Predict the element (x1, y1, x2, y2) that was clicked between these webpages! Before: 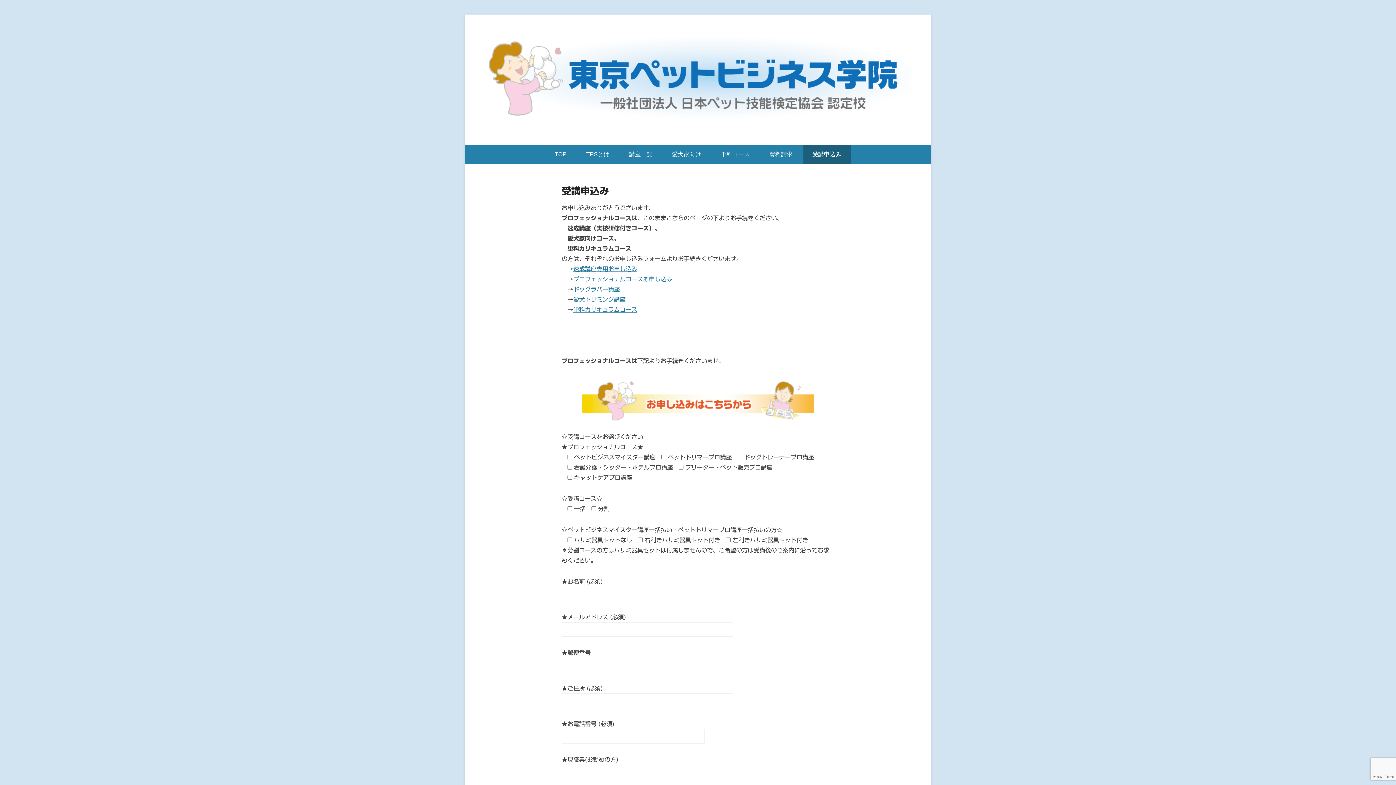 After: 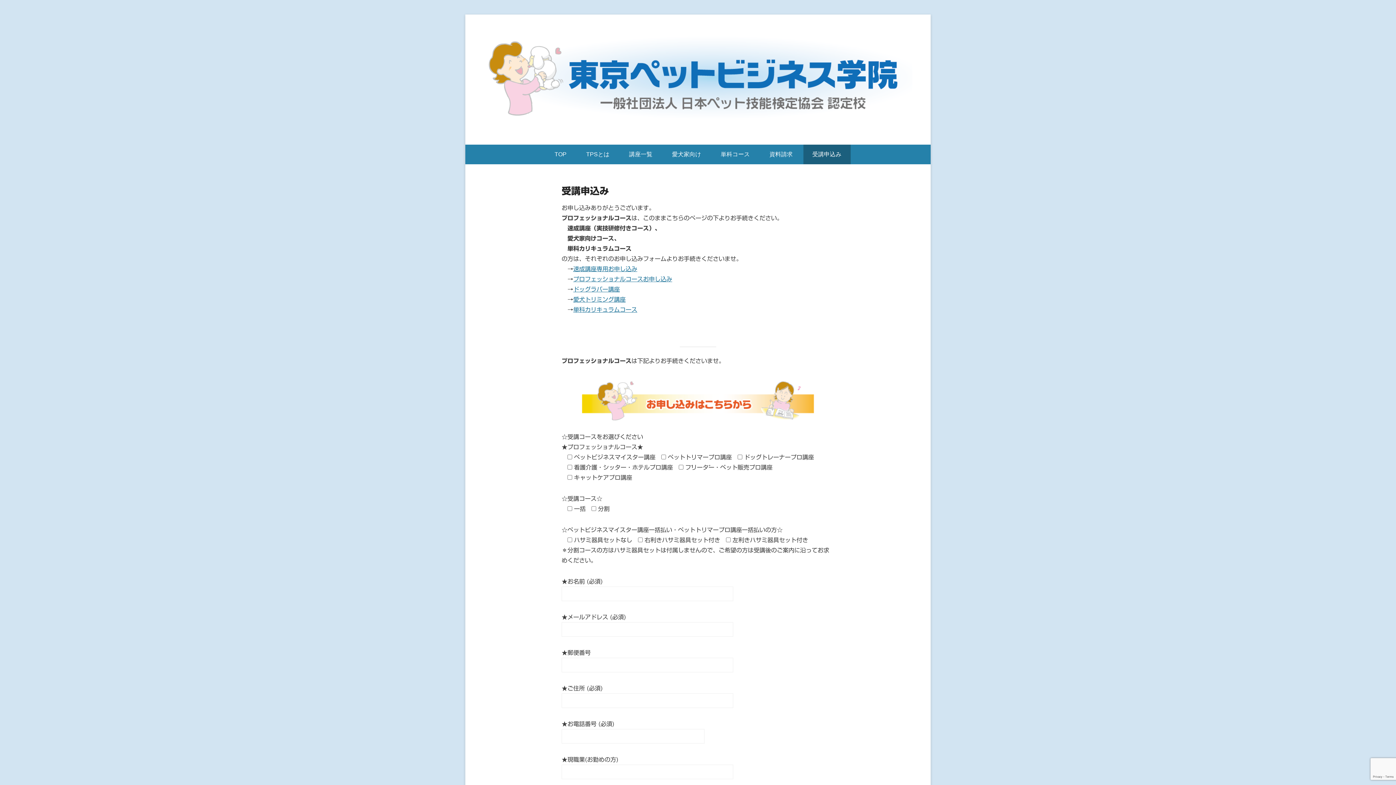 Action: bbox: (803, 144, 850, 164) label: 受講申込み